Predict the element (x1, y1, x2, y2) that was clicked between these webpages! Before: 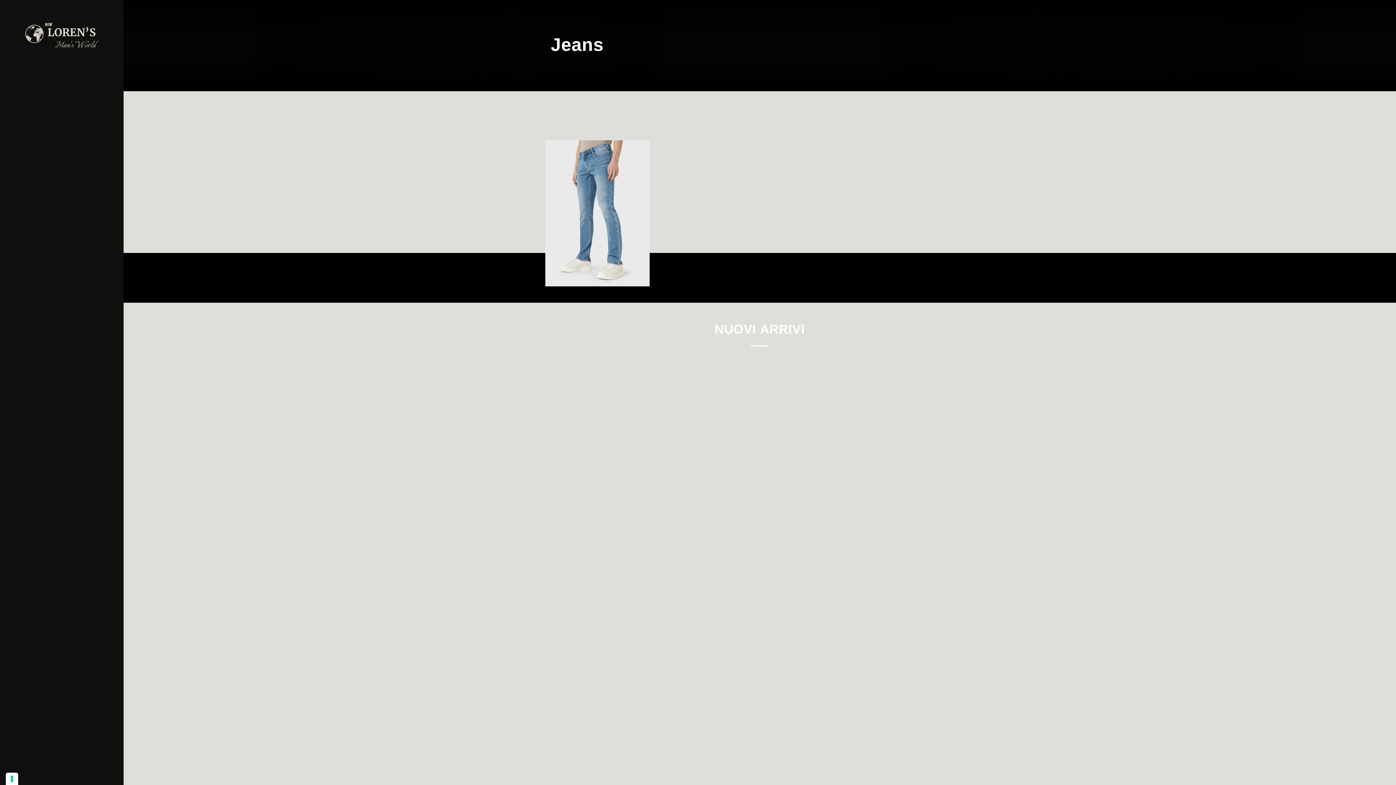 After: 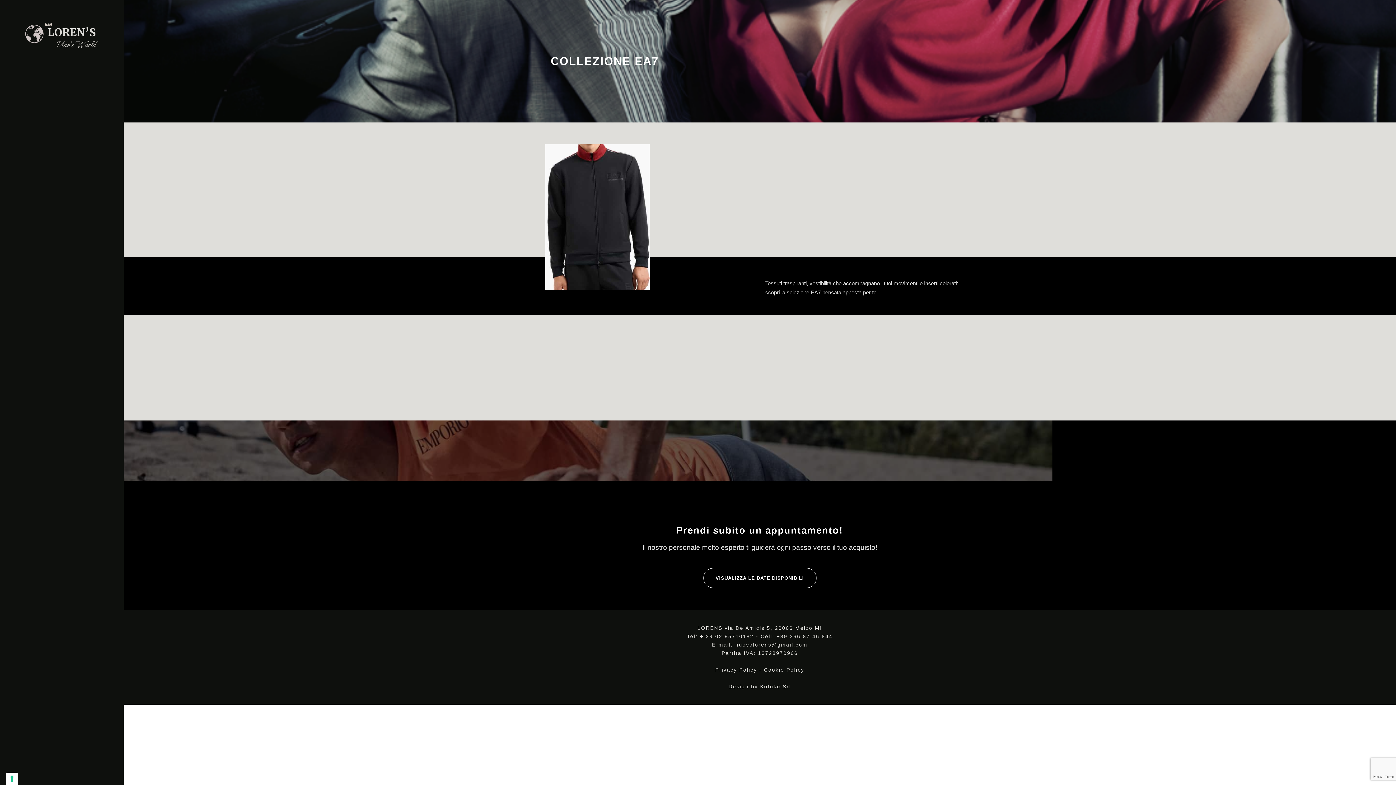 Action: label: COLLEZIONE EA7 bbox: (23, 101, 100, 109)